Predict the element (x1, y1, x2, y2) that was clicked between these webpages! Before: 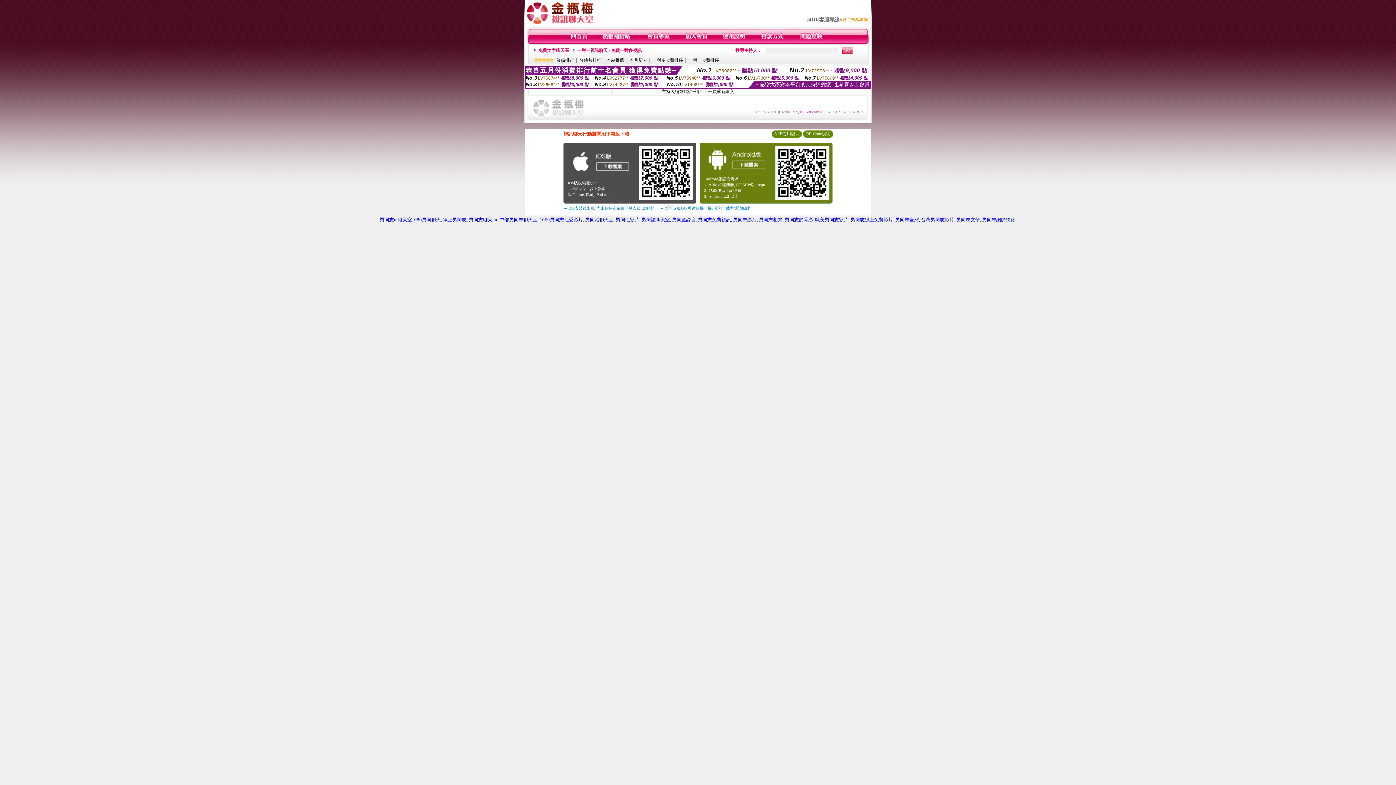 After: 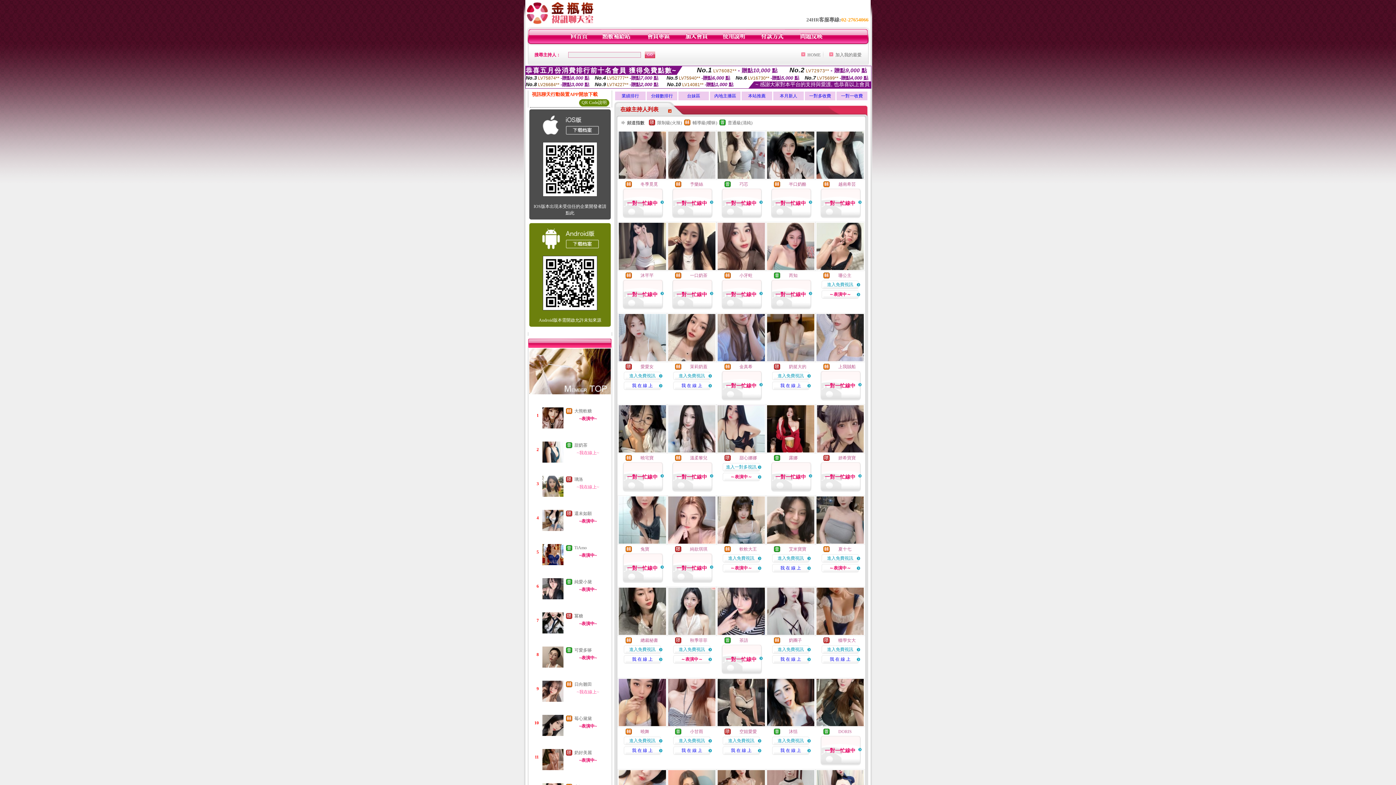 Action: label: 男同誌聊天室 bbox: (641, 217, 670, 222)